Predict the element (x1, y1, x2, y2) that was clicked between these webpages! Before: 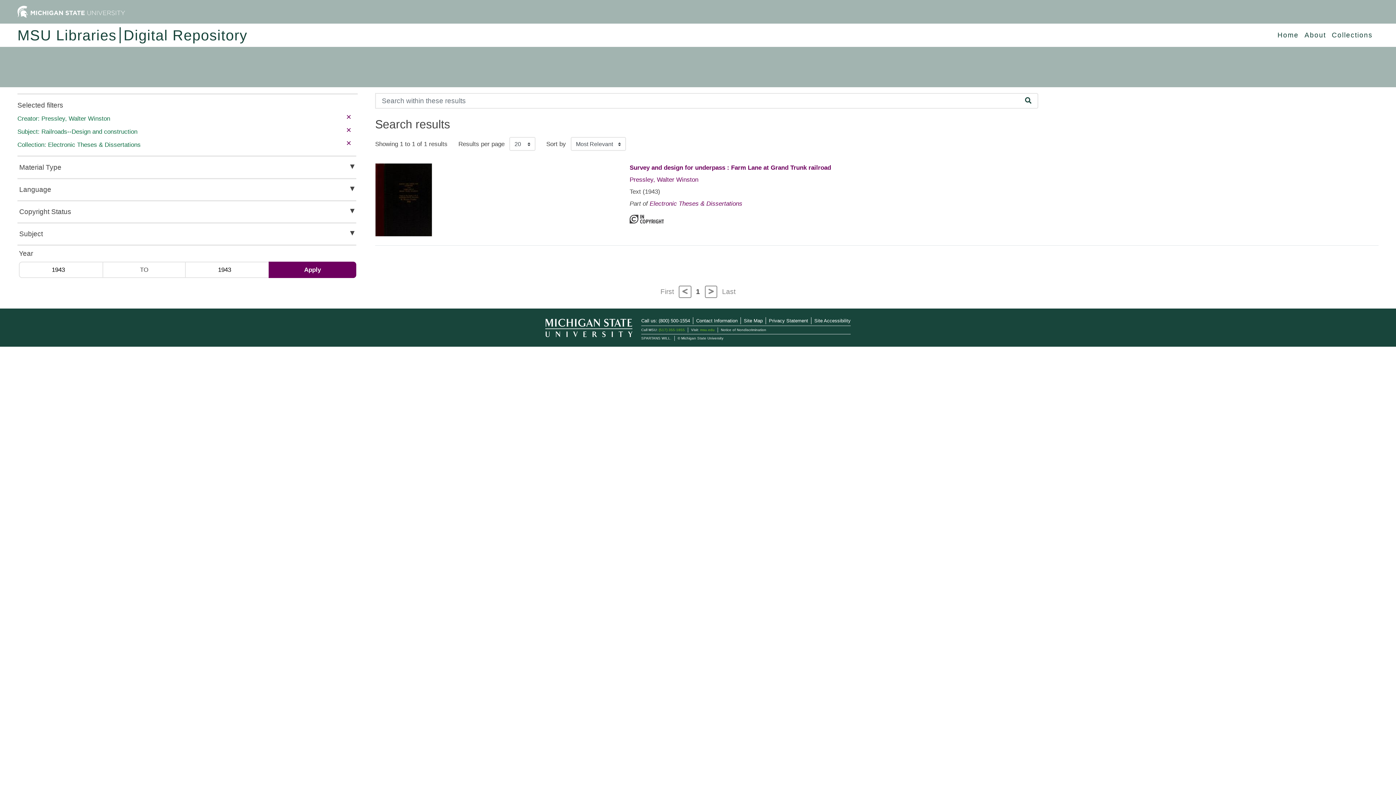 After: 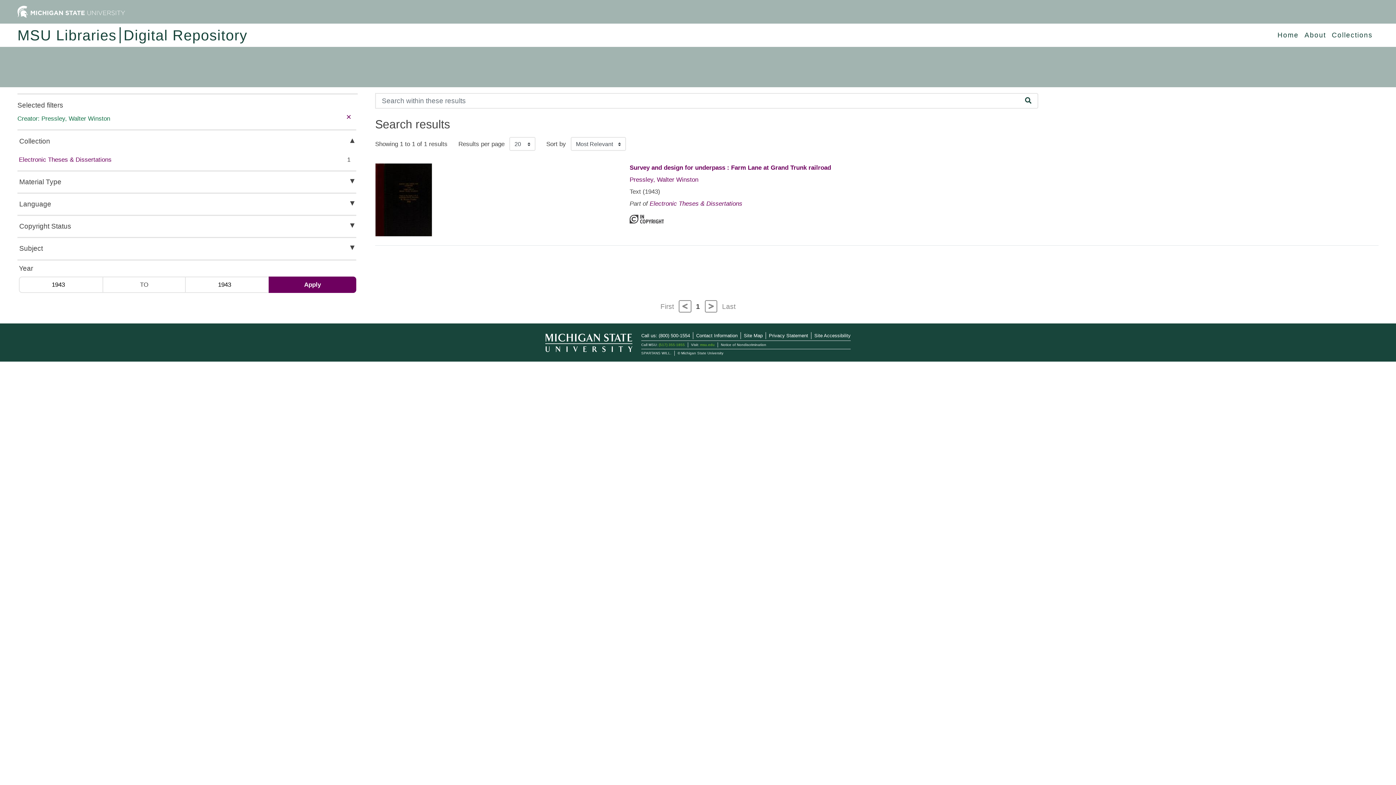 Action: label: Pressley, Walter Winston bbox: (629, 176, 698, 183)